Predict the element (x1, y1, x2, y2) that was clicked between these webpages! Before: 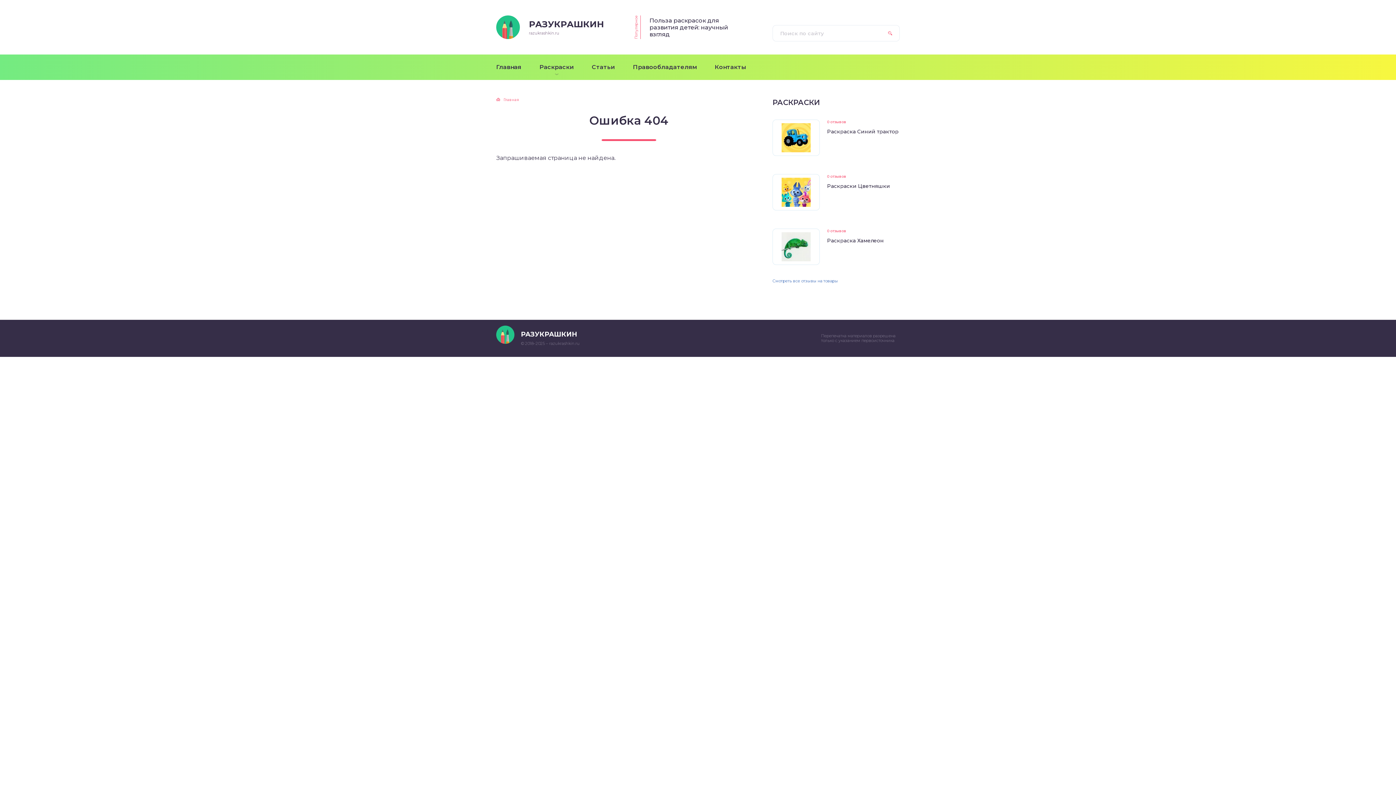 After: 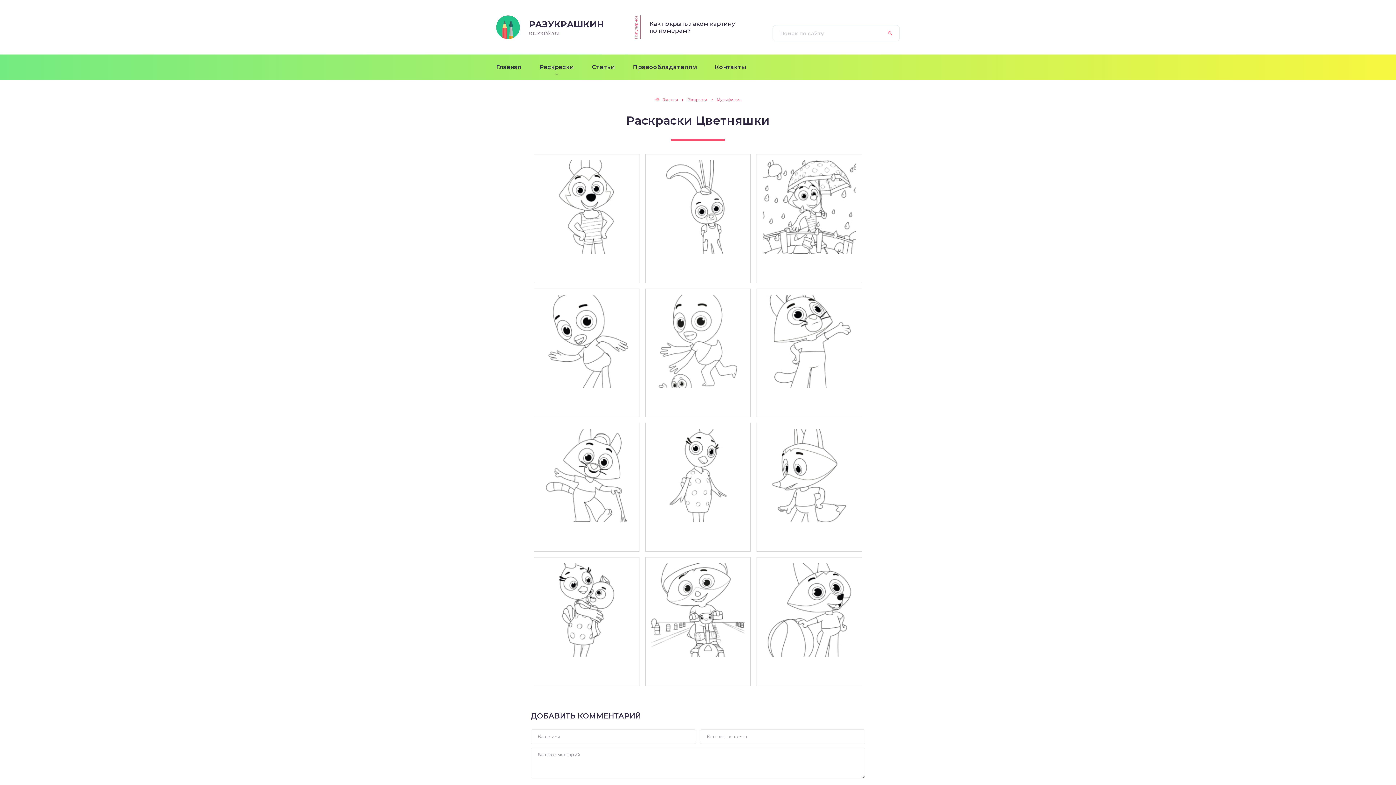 Action: bbox: (827, 182, 890, 189) label: Раскраски Цветняшки